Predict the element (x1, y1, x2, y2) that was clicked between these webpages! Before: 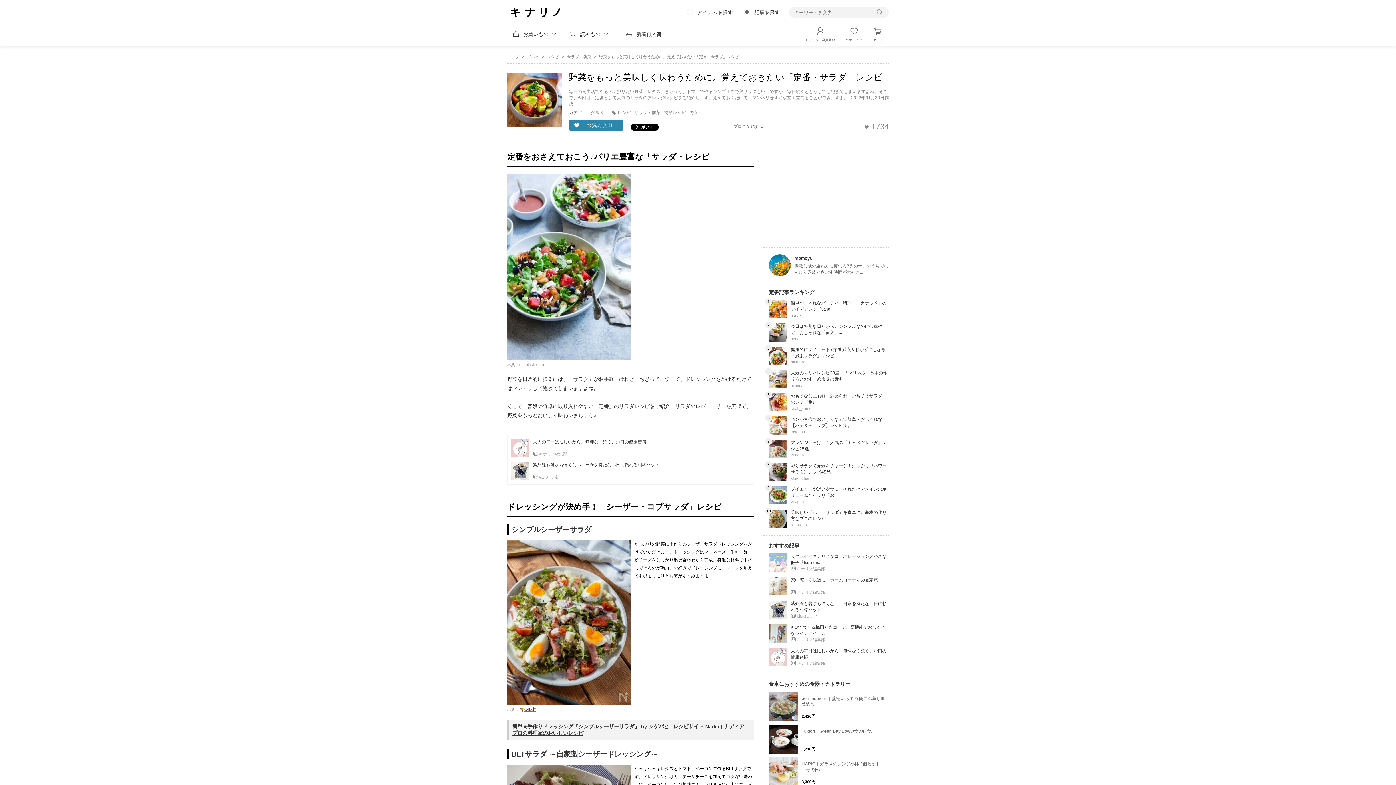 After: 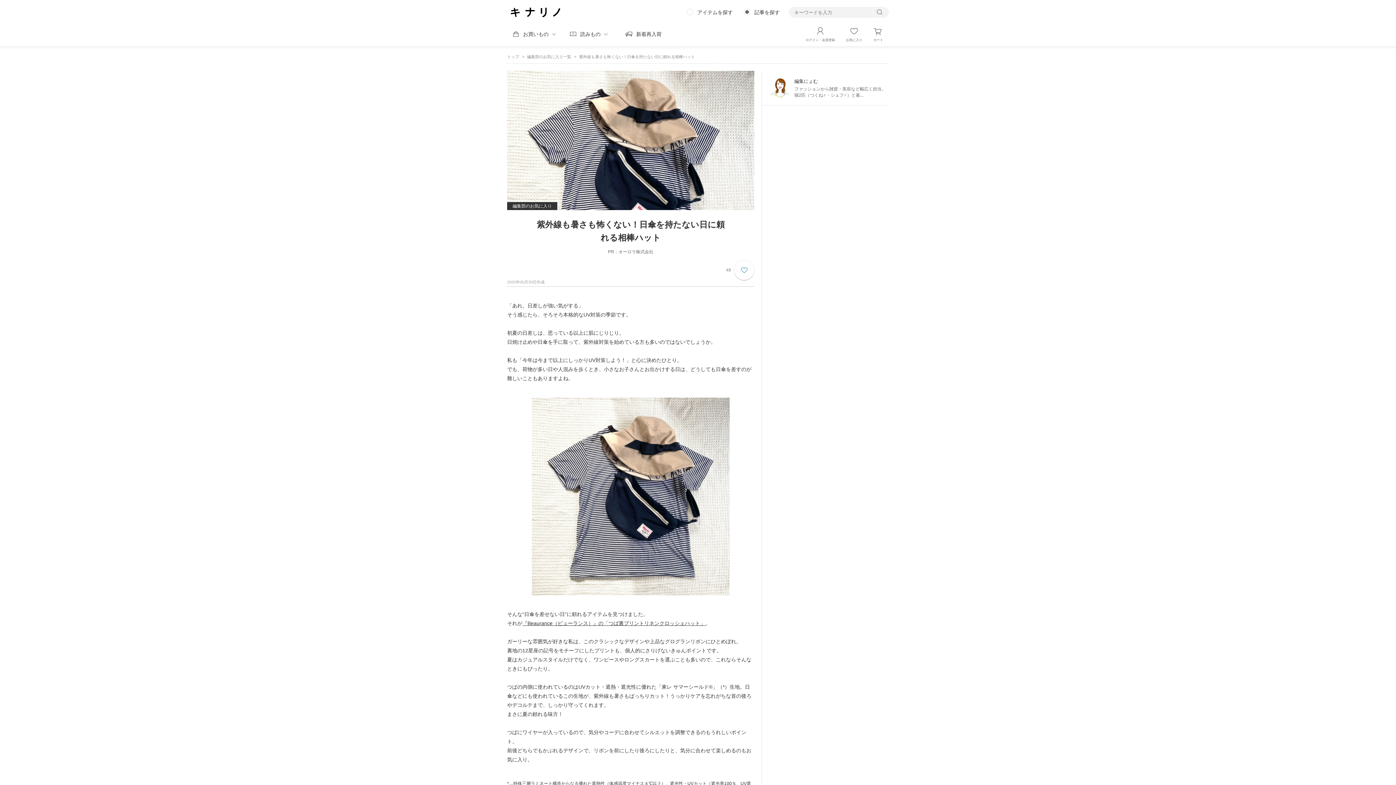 Action: bbox: (511, 461, 529, 479)